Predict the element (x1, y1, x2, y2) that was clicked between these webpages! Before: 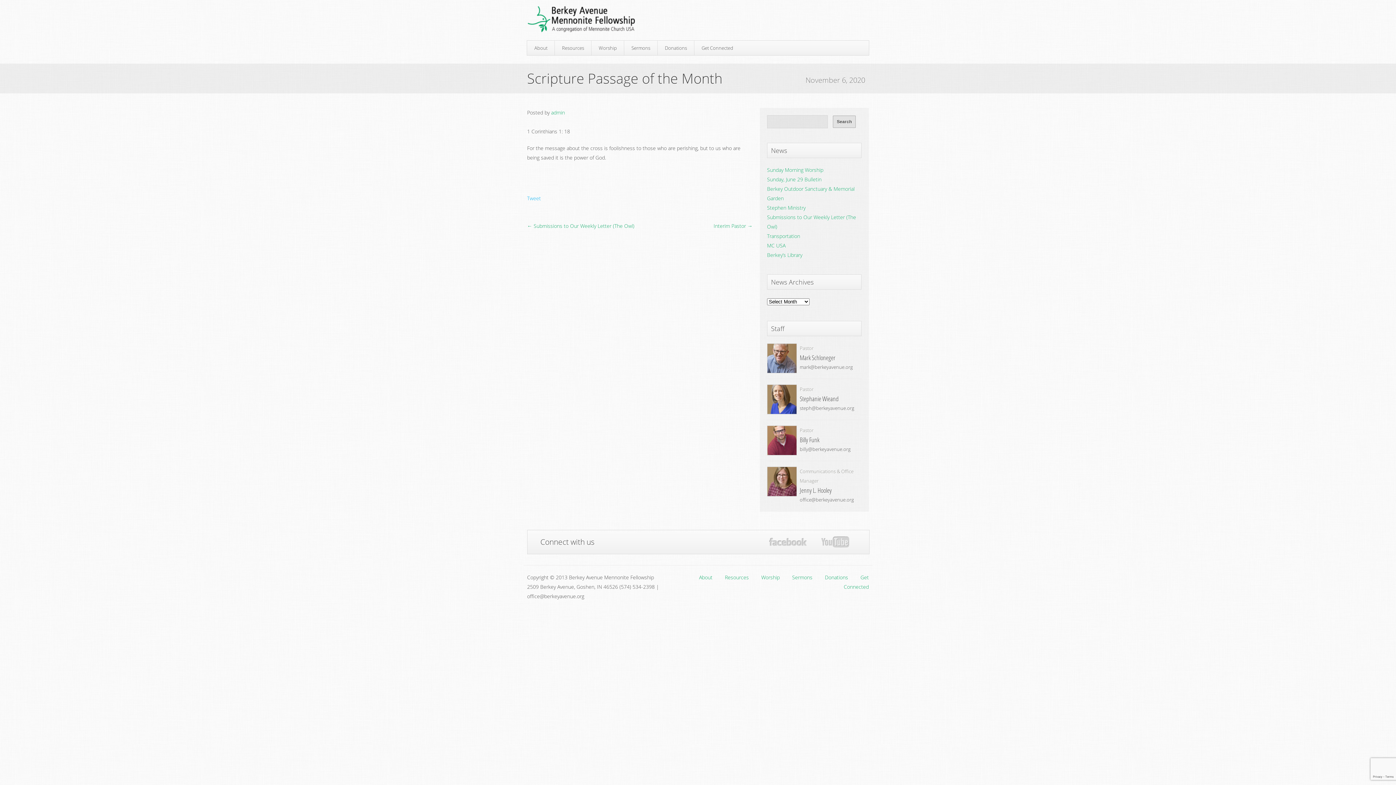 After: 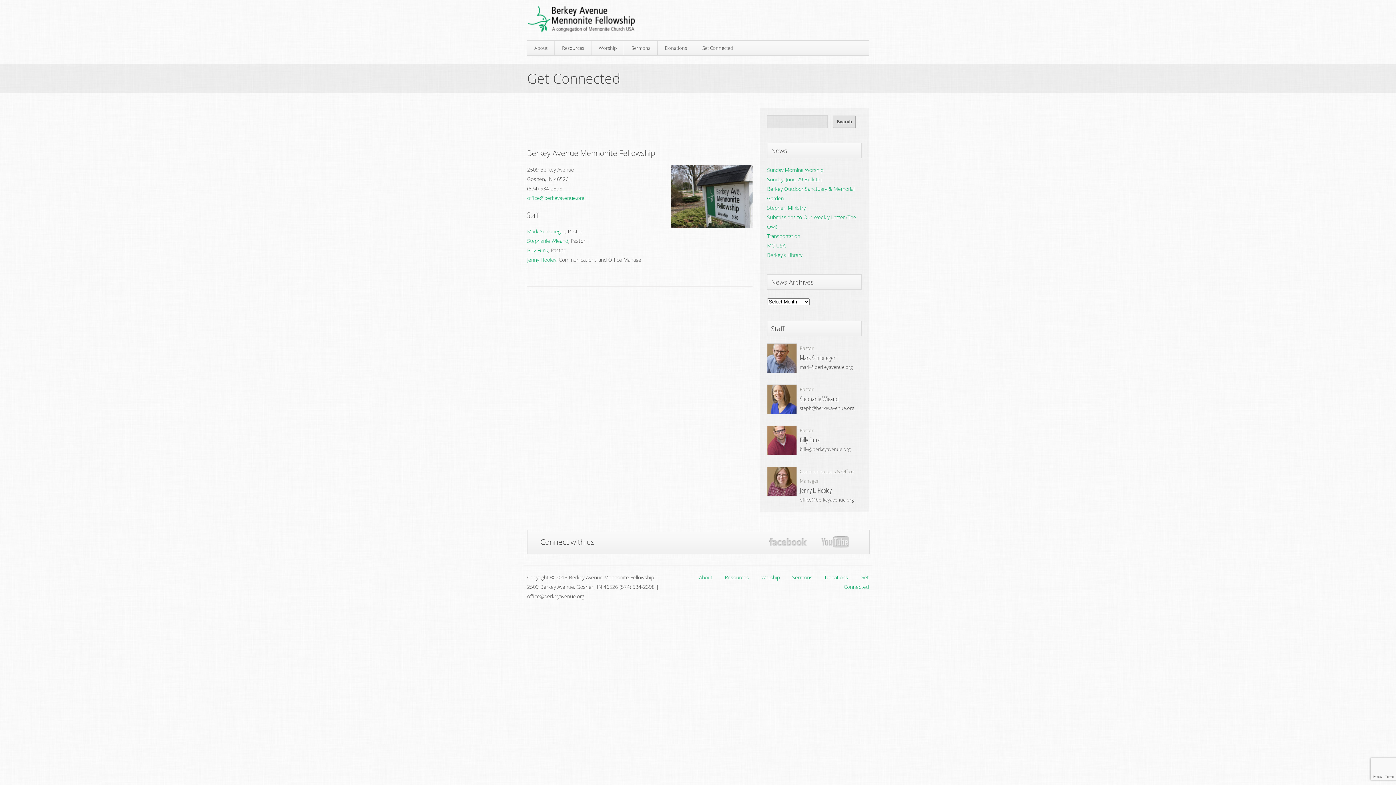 Action: bbox: (694, 43, 740, 52) label: Get Connected